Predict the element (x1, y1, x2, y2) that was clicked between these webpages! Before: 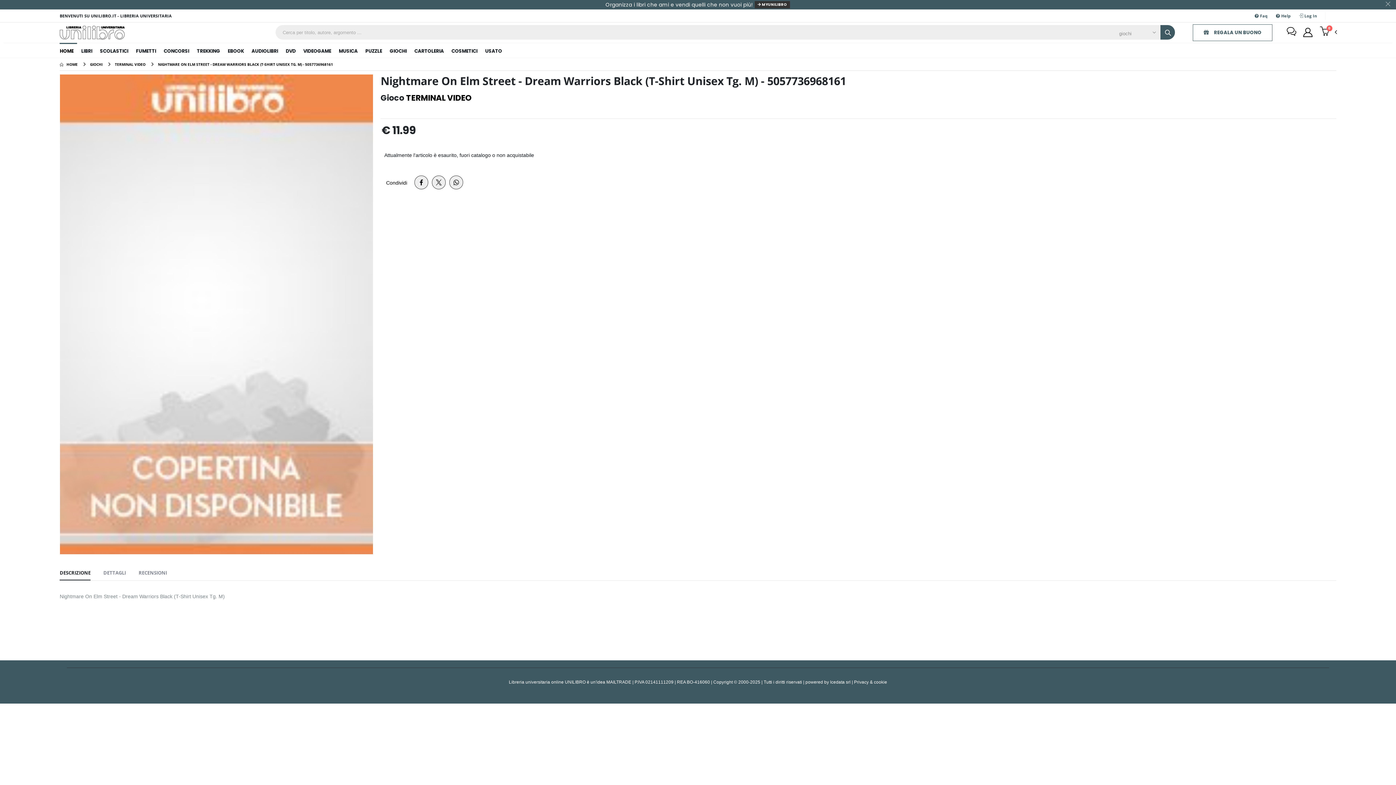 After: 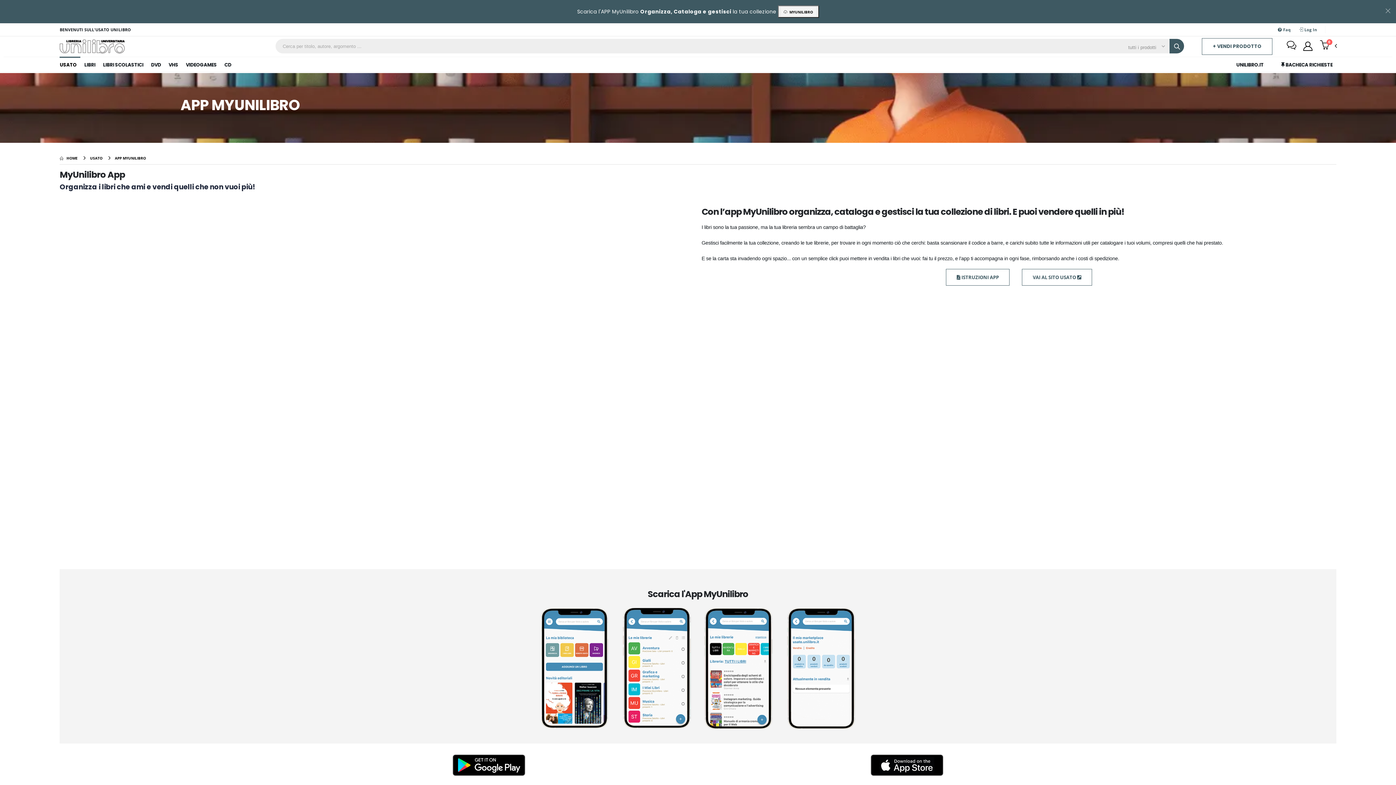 Action: label:  MYUNILIBRO bbox: (754, 0, 790, 8)